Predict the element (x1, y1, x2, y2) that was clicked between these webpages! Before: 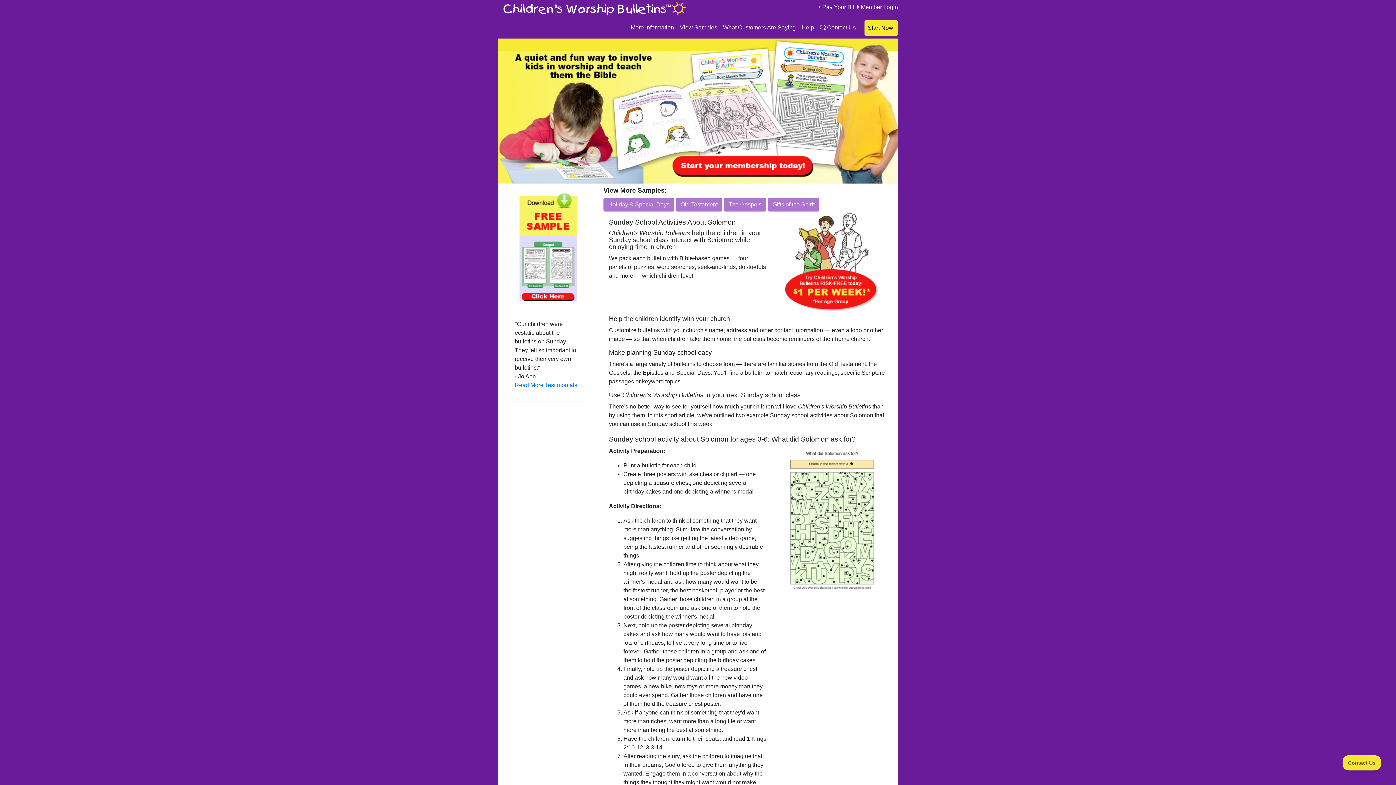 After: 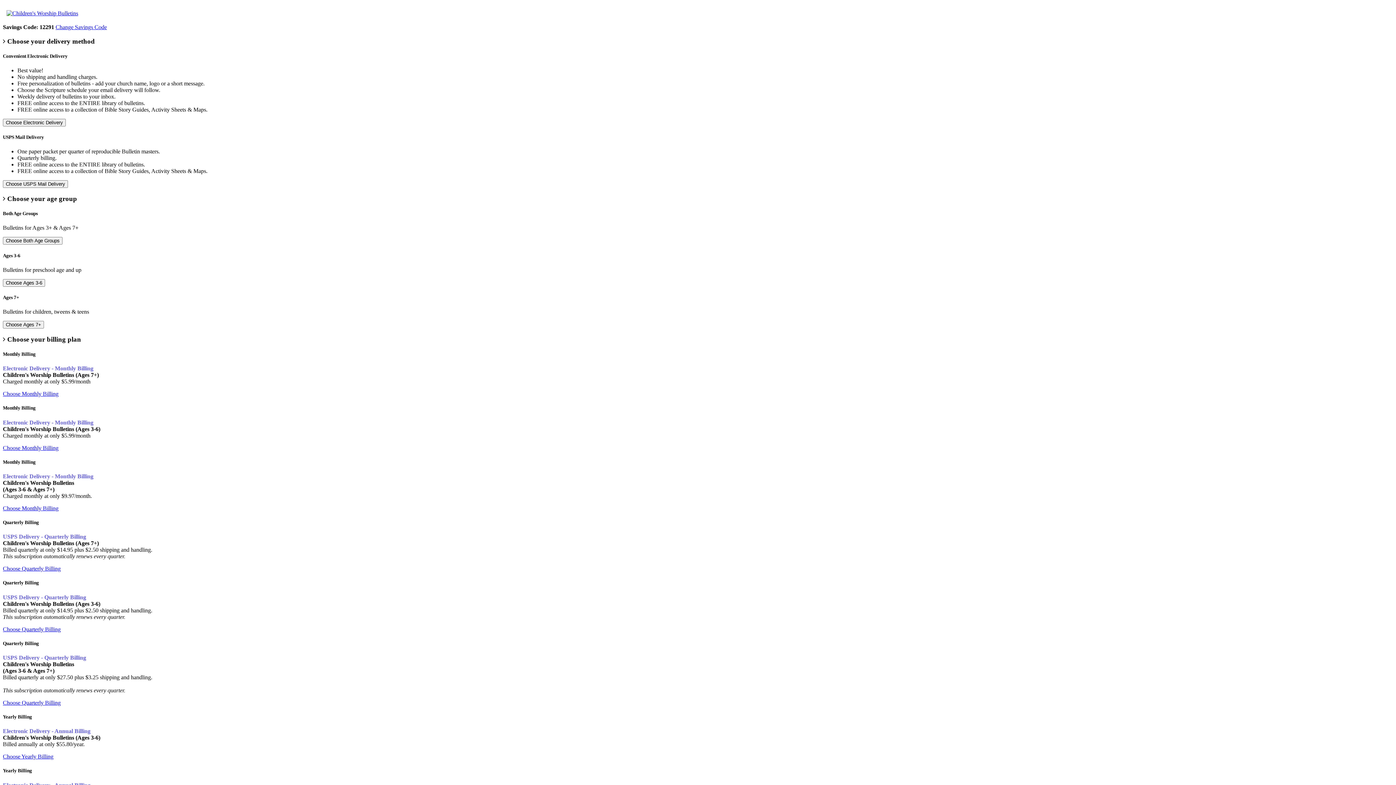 Action: bbox: (777, 211, 887, 312)